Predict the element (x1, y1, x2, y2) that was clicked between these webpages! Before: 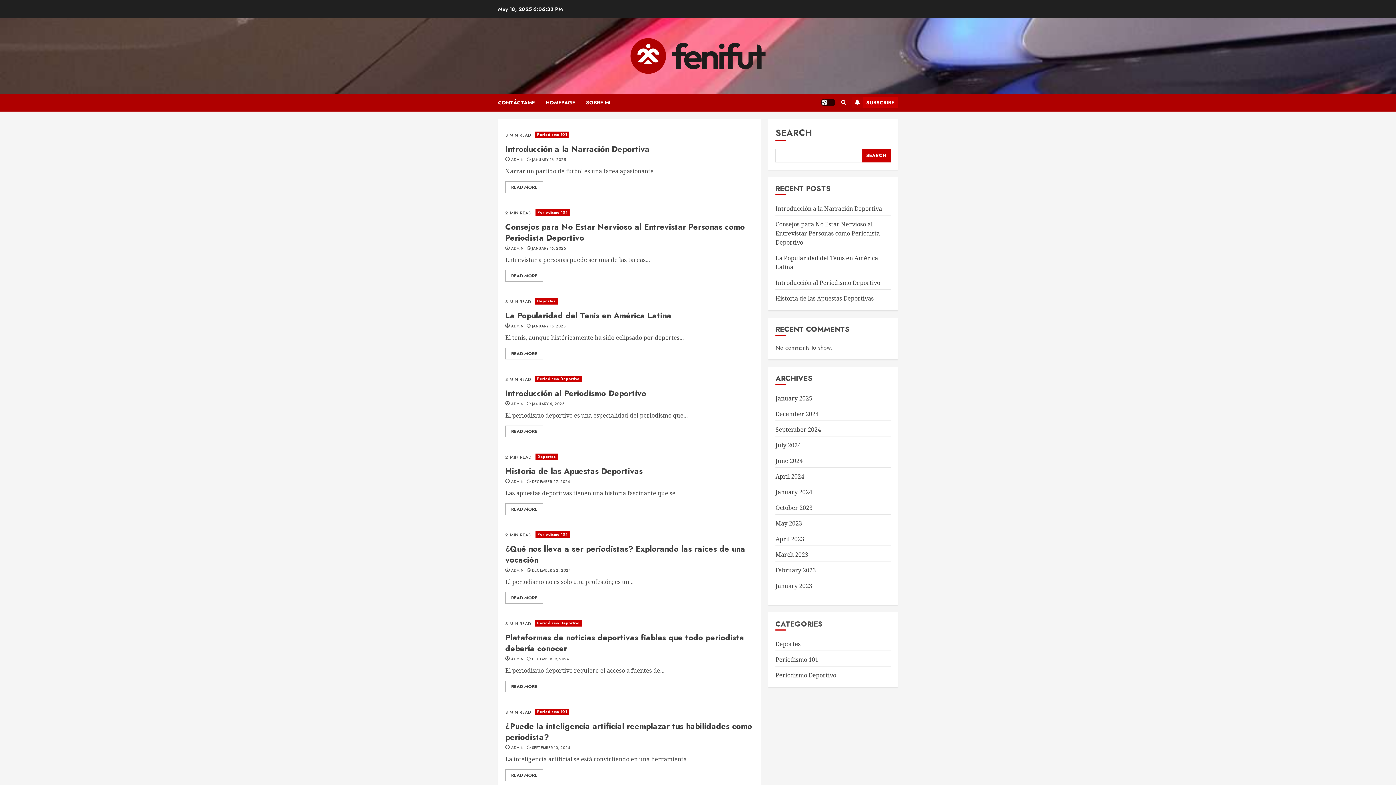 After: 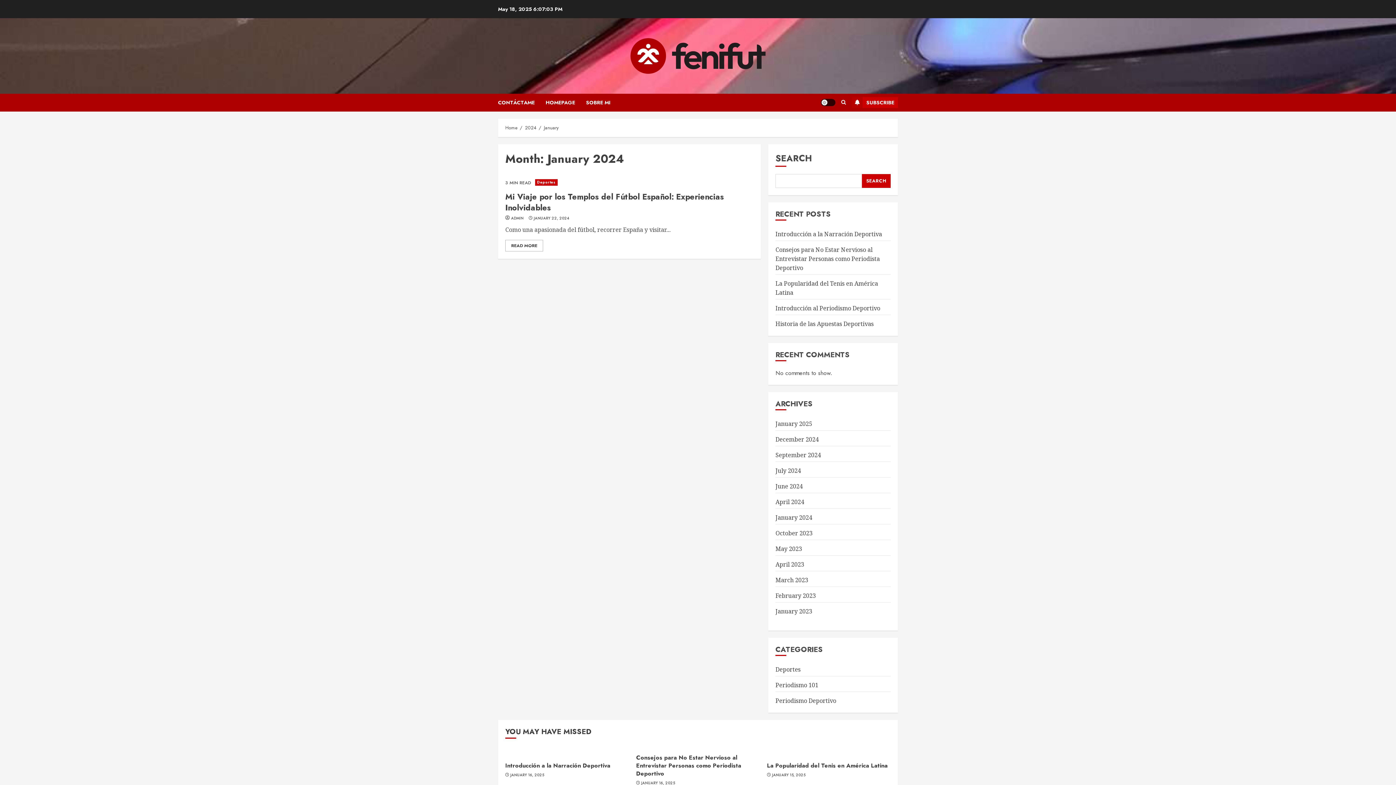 Action: bbox: (775, 488, 812, 496) label: January 2024